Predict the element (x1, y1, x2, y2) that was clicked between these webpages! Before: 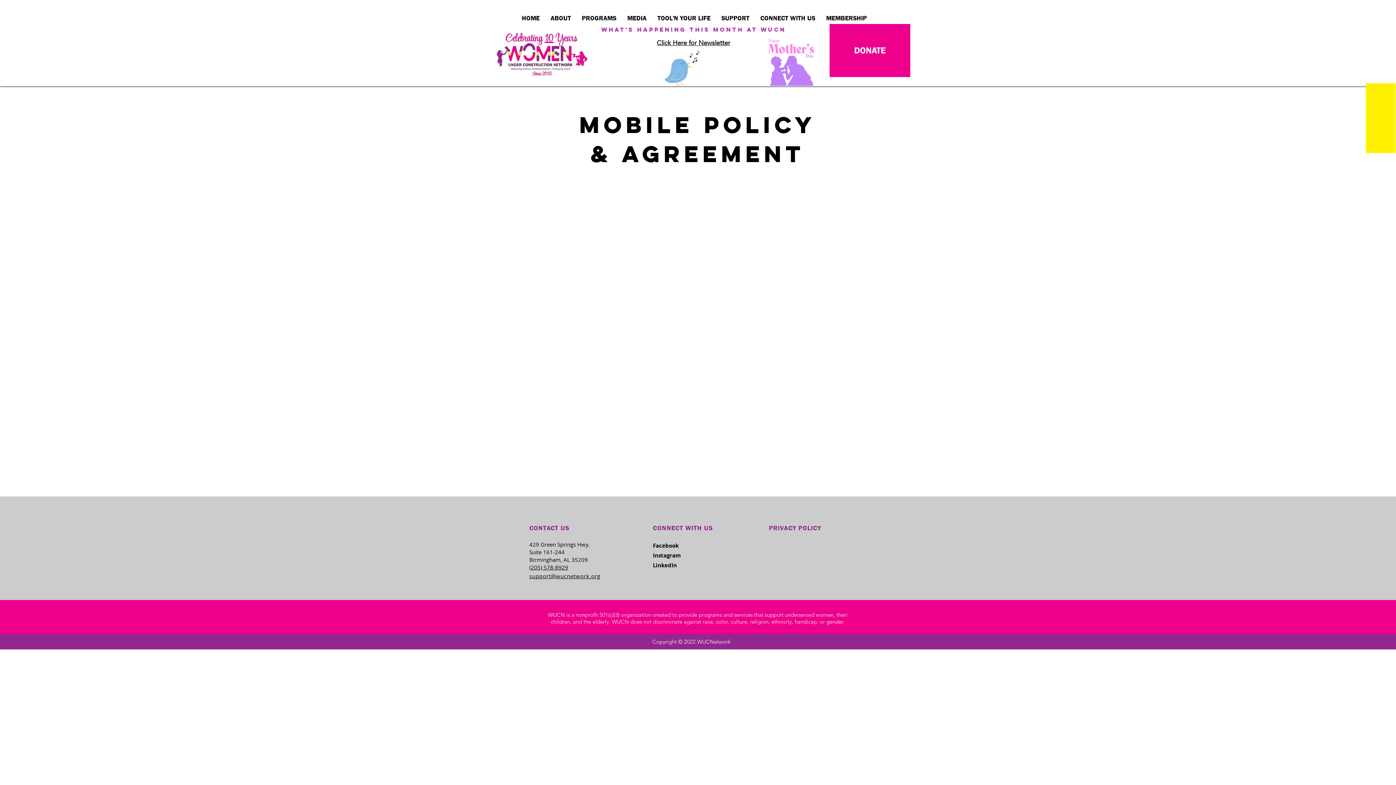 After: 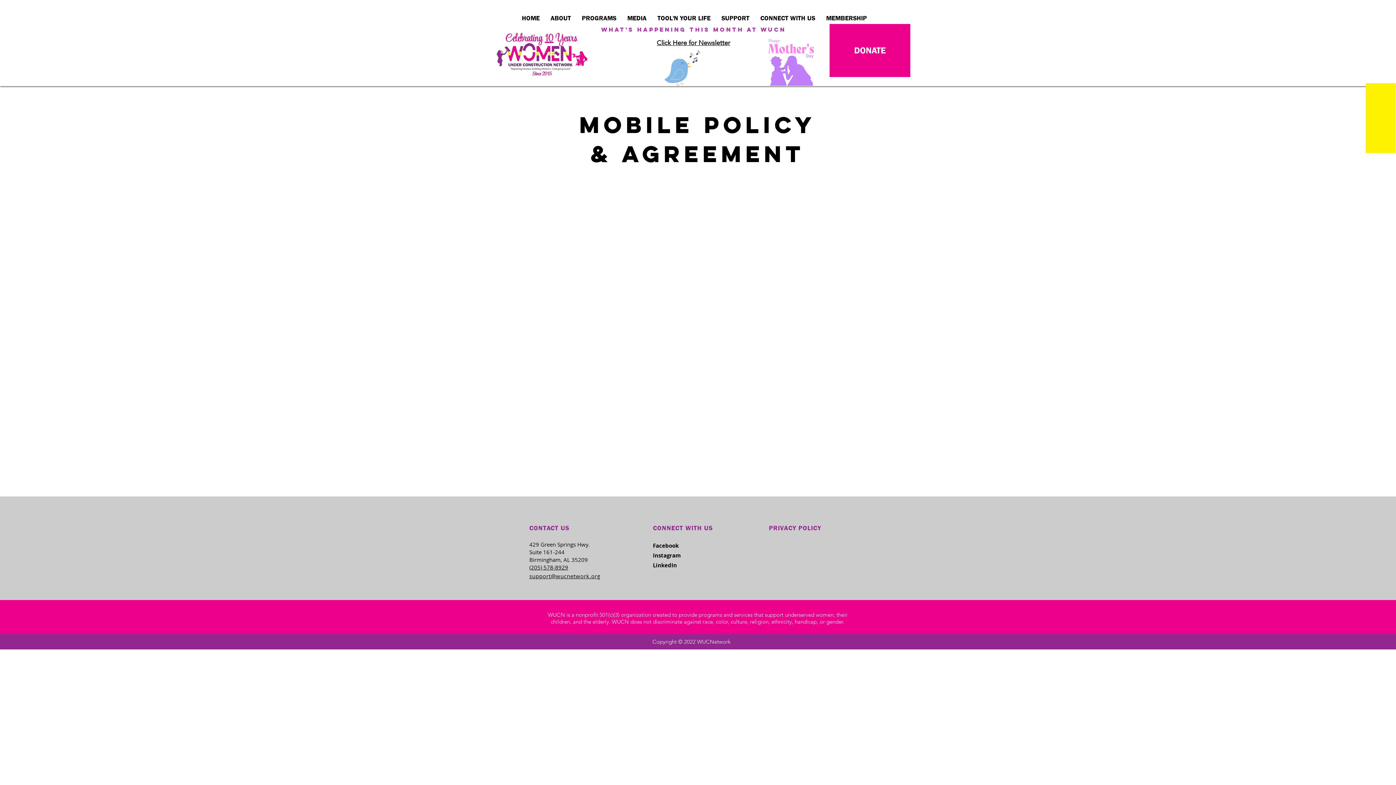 Action: bbox: (653, 552, 681, 559) label: Instagram